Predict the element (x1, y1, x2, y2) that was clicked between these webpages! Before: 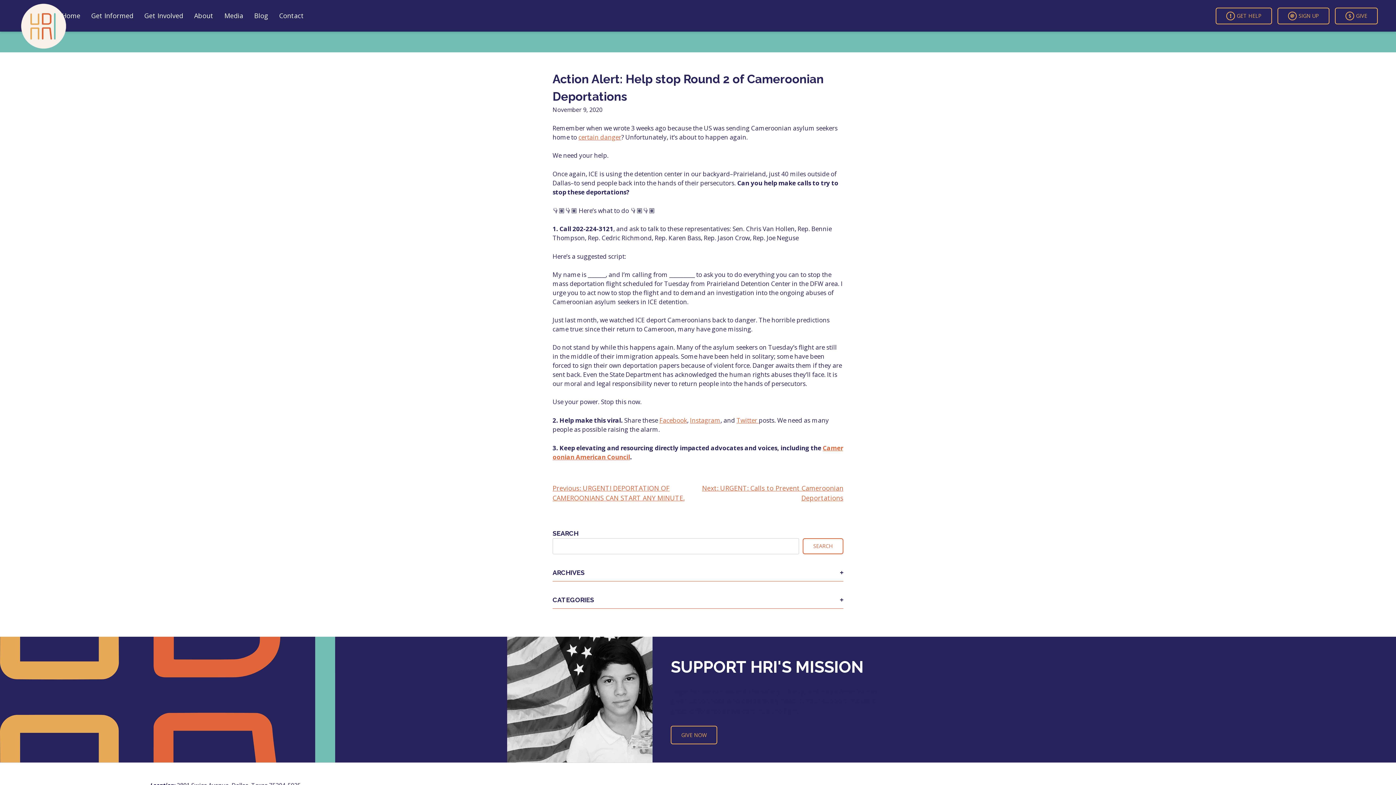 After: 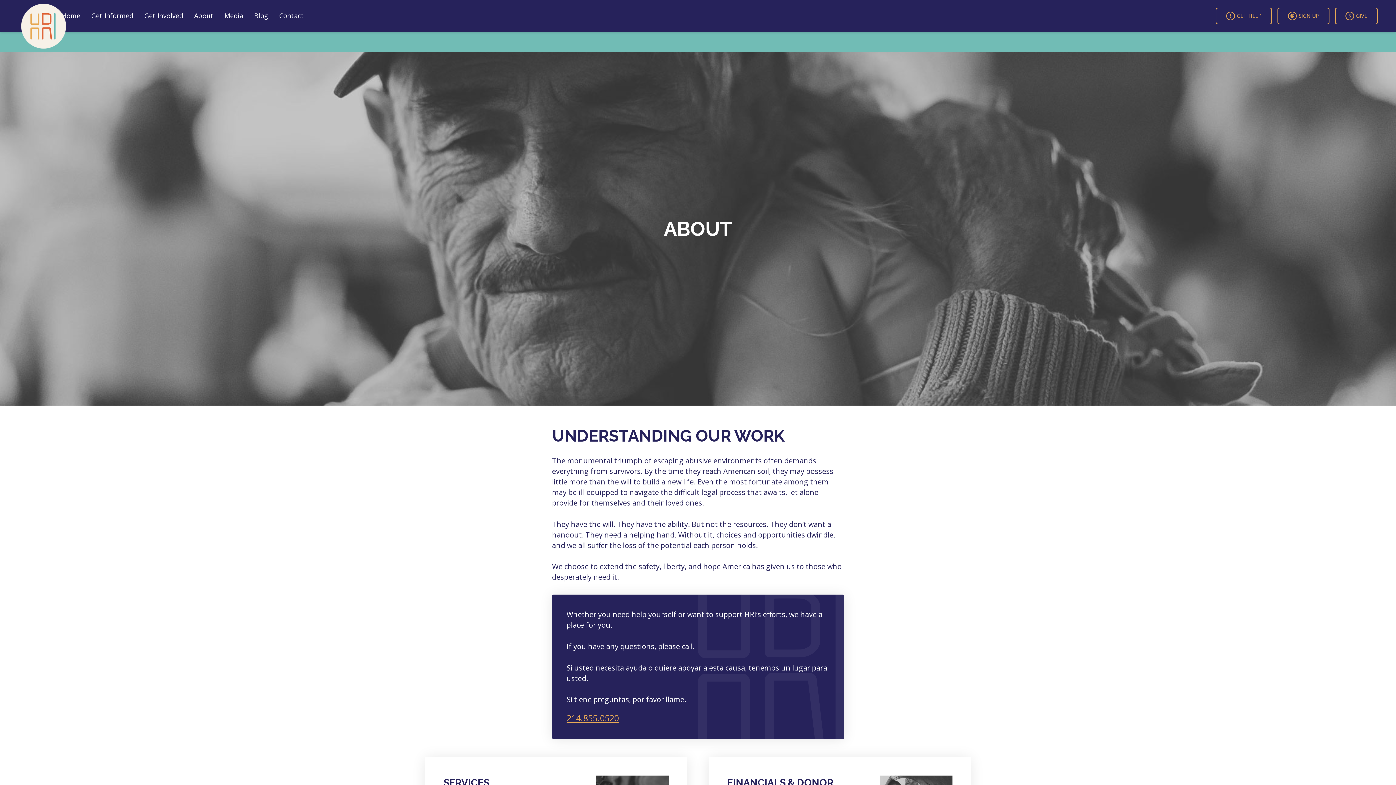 Action: label: About bbox: (194, 10, 213, 24)